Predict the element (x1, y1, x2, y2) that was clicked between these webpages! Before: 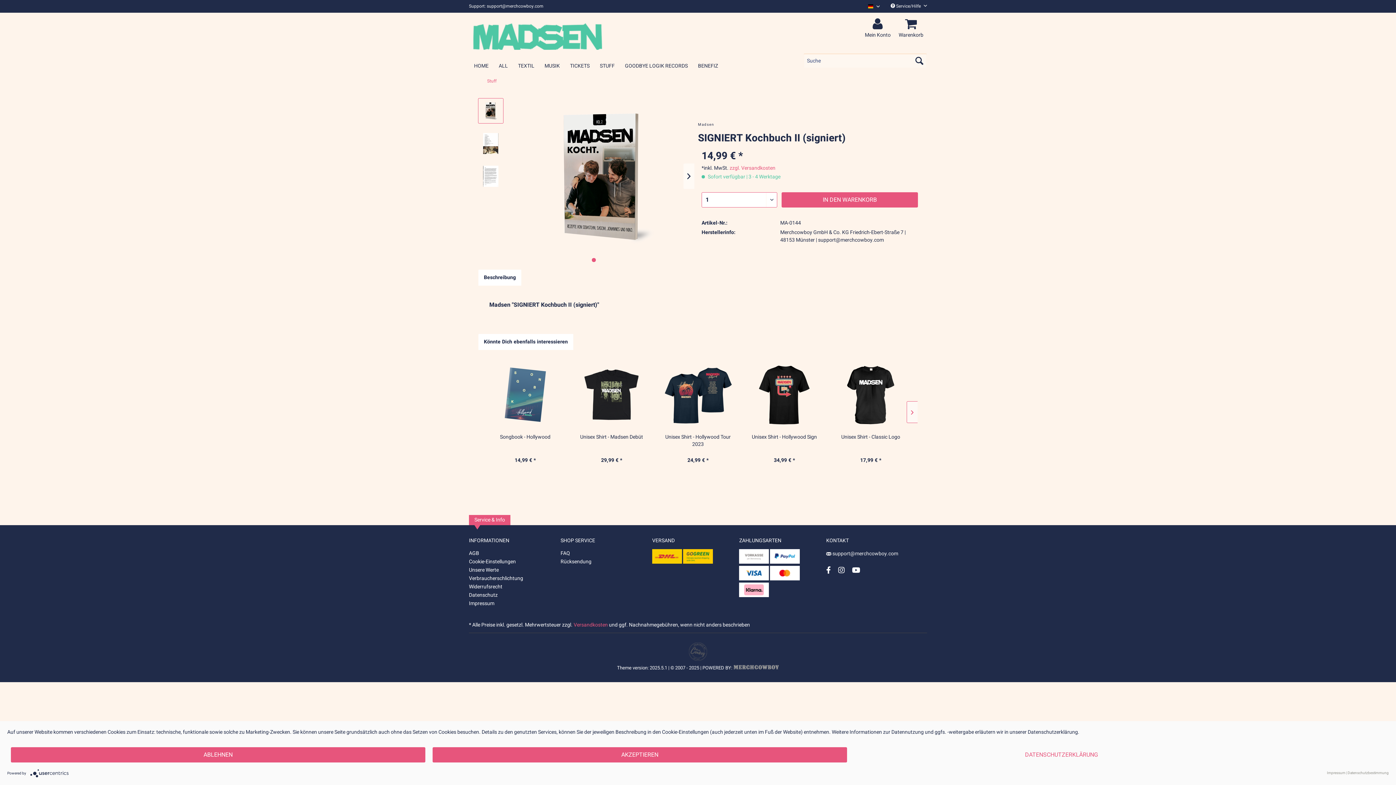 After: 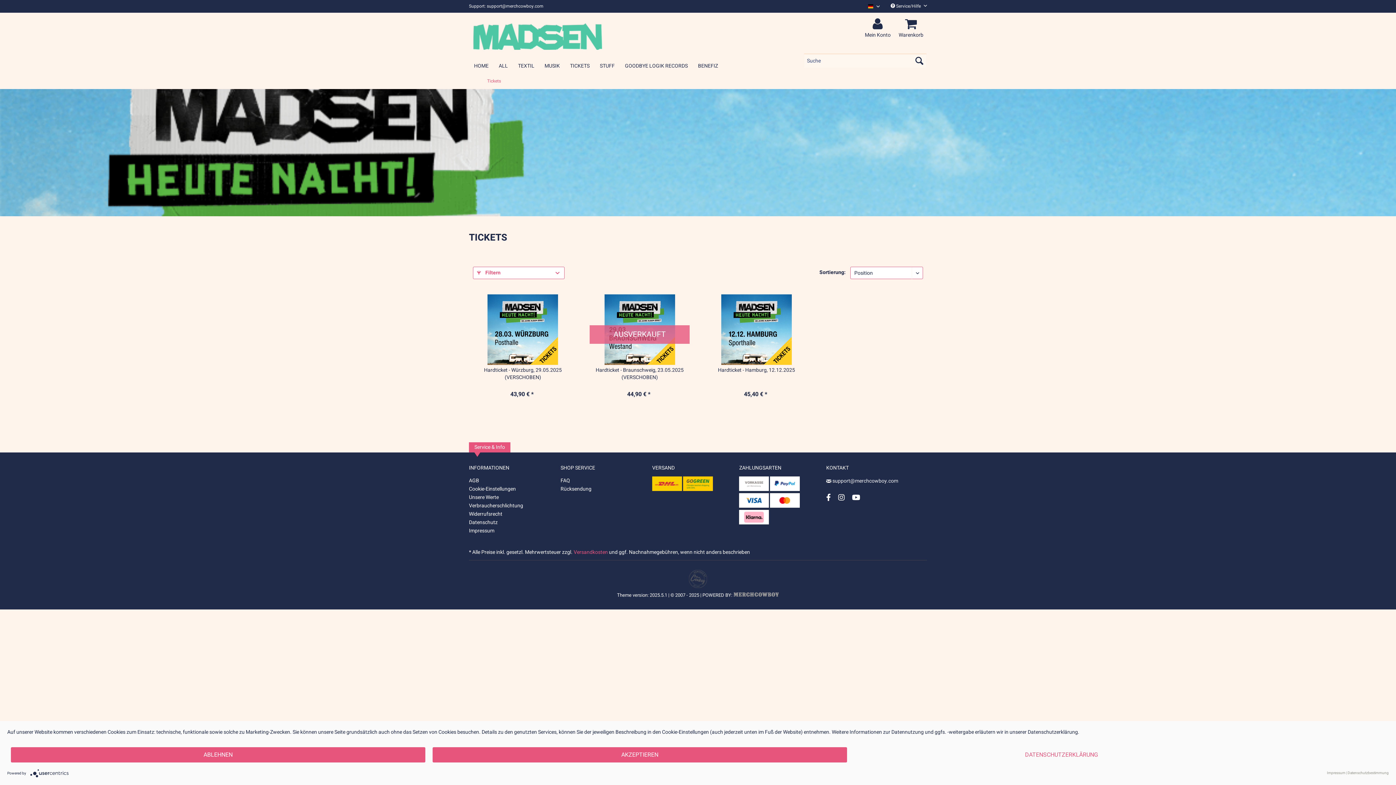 Action: bbox: (565, 59, 594, 72) label: Tickets